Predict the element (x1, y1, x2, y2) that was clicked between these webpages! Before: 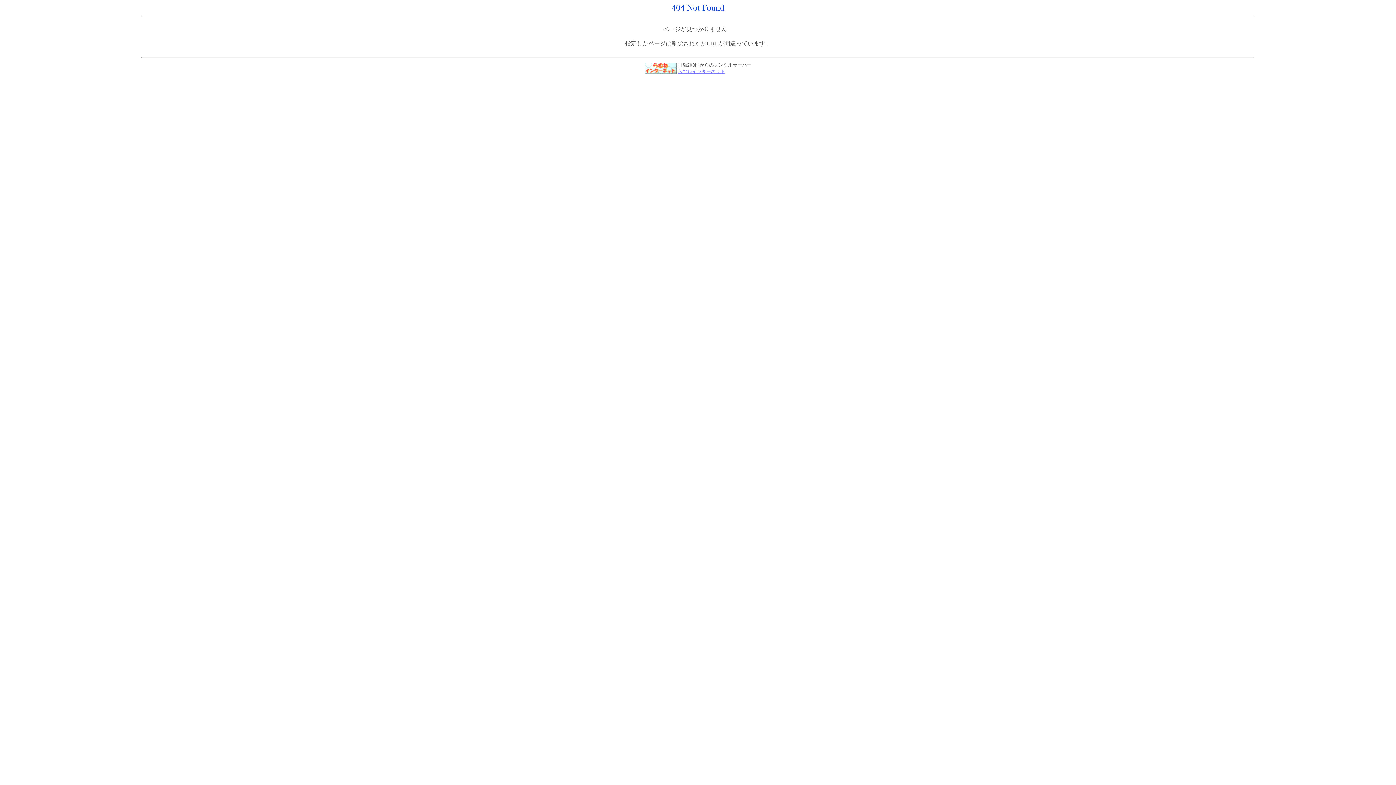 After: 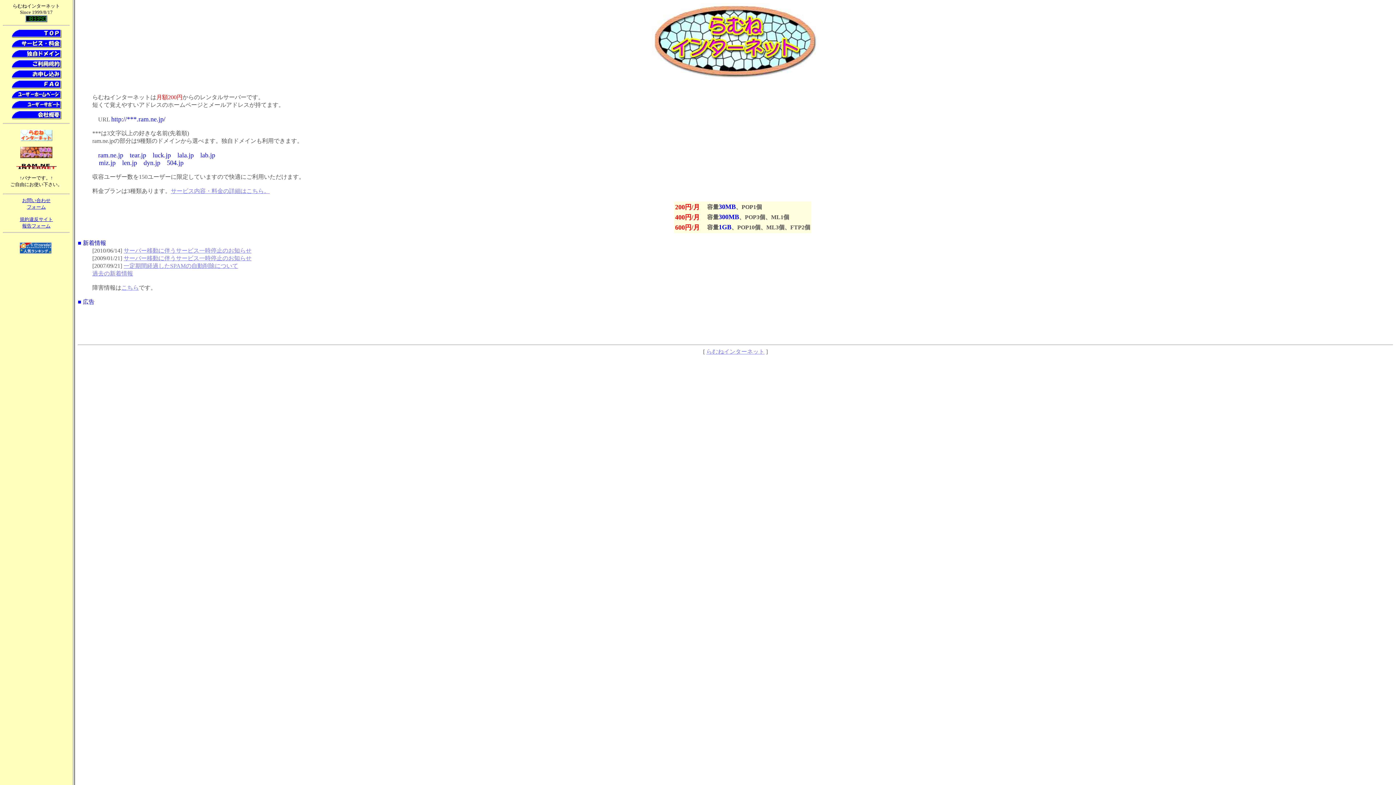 Action: bbox: (644, 68, 676, 74)